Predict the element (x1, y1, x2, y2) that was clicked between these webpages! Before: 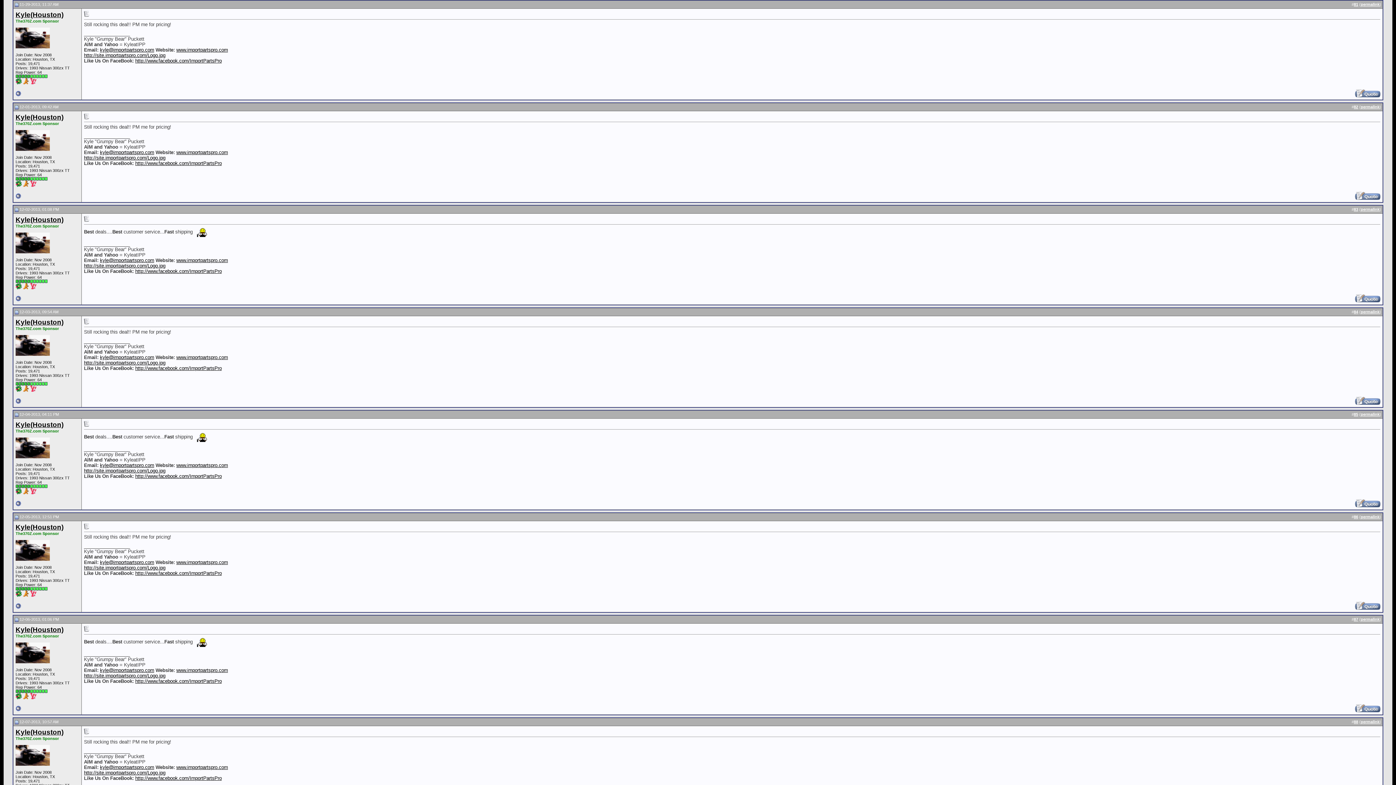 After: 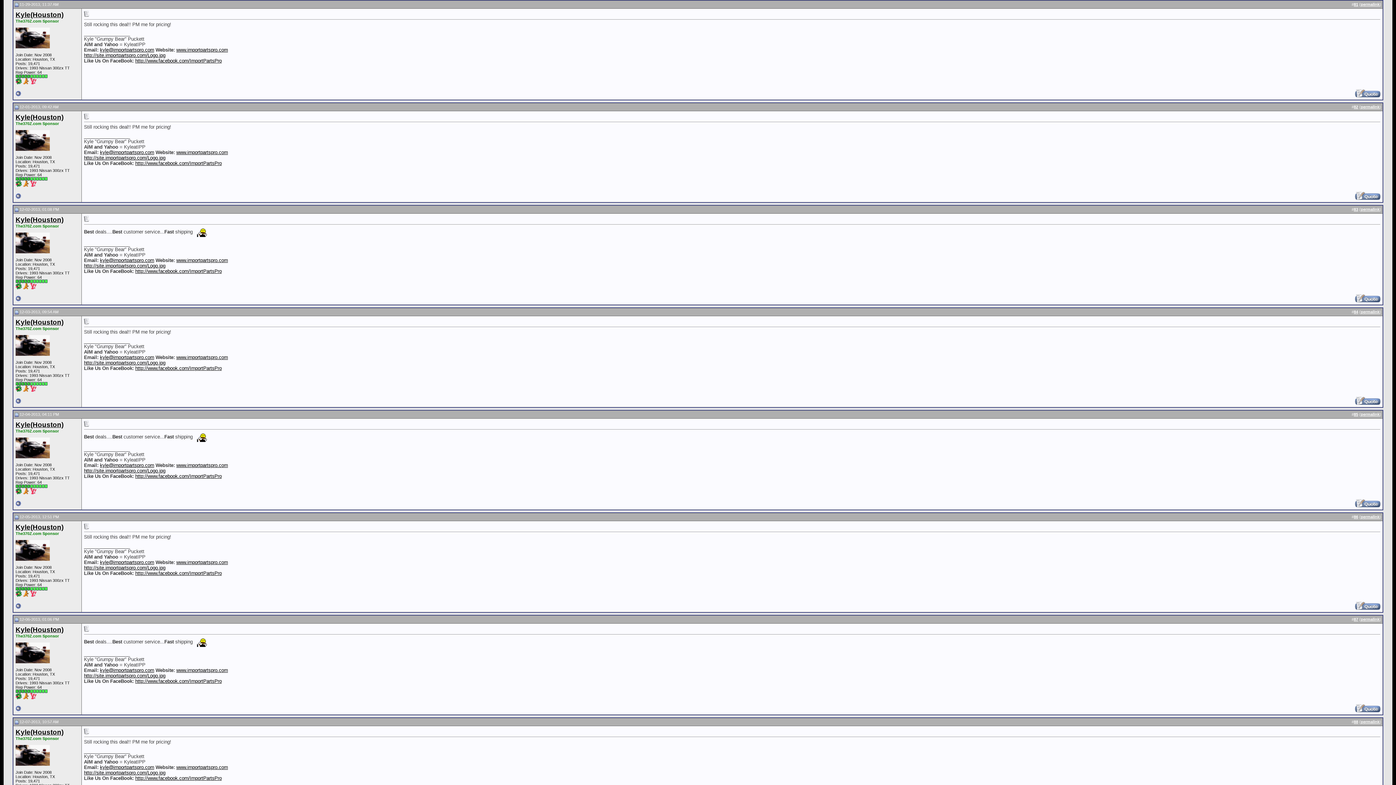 Action: bbox: (15, 593, 21, 597)